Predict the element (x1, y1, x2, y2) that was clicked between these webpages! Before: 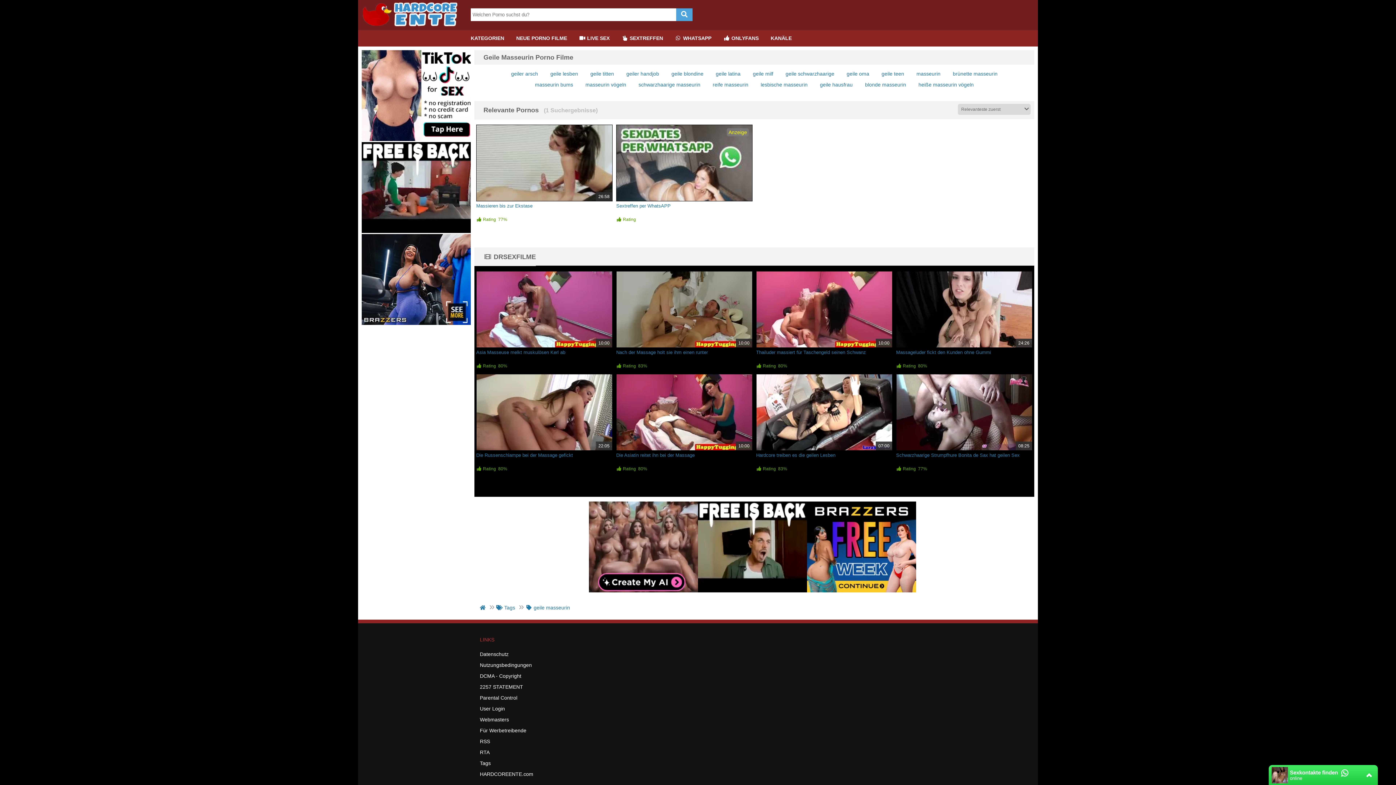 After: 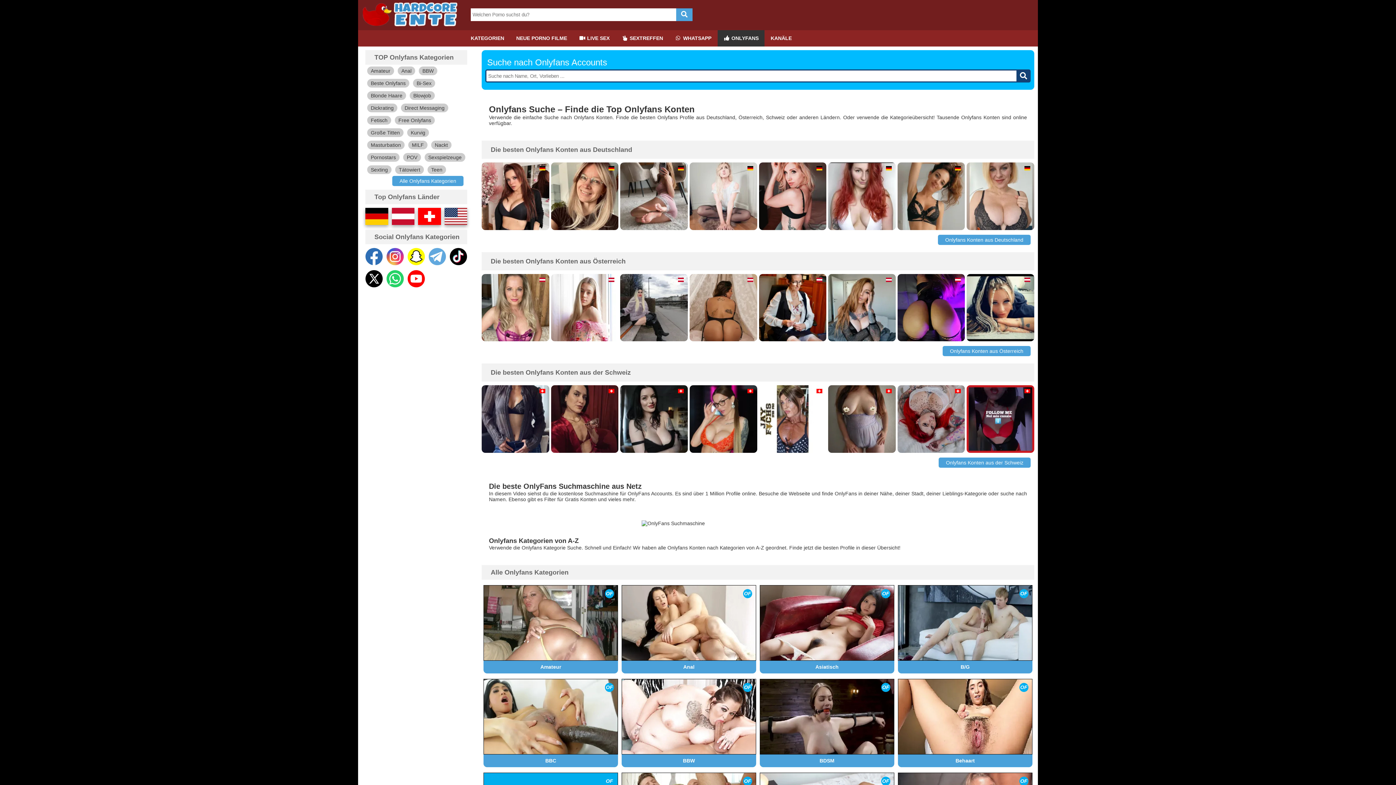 Action: bbox: (717, 30, 764, 46) label:  ONLYFANS